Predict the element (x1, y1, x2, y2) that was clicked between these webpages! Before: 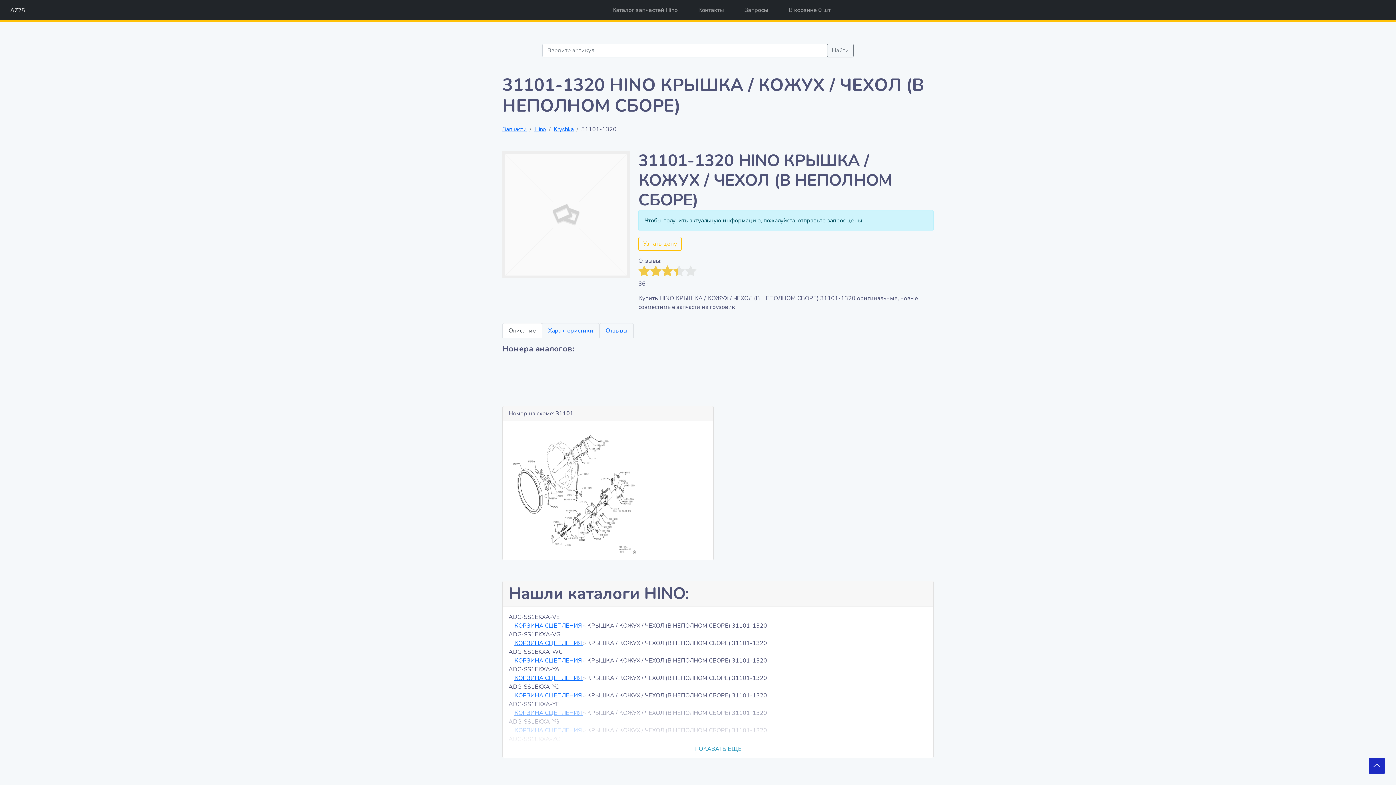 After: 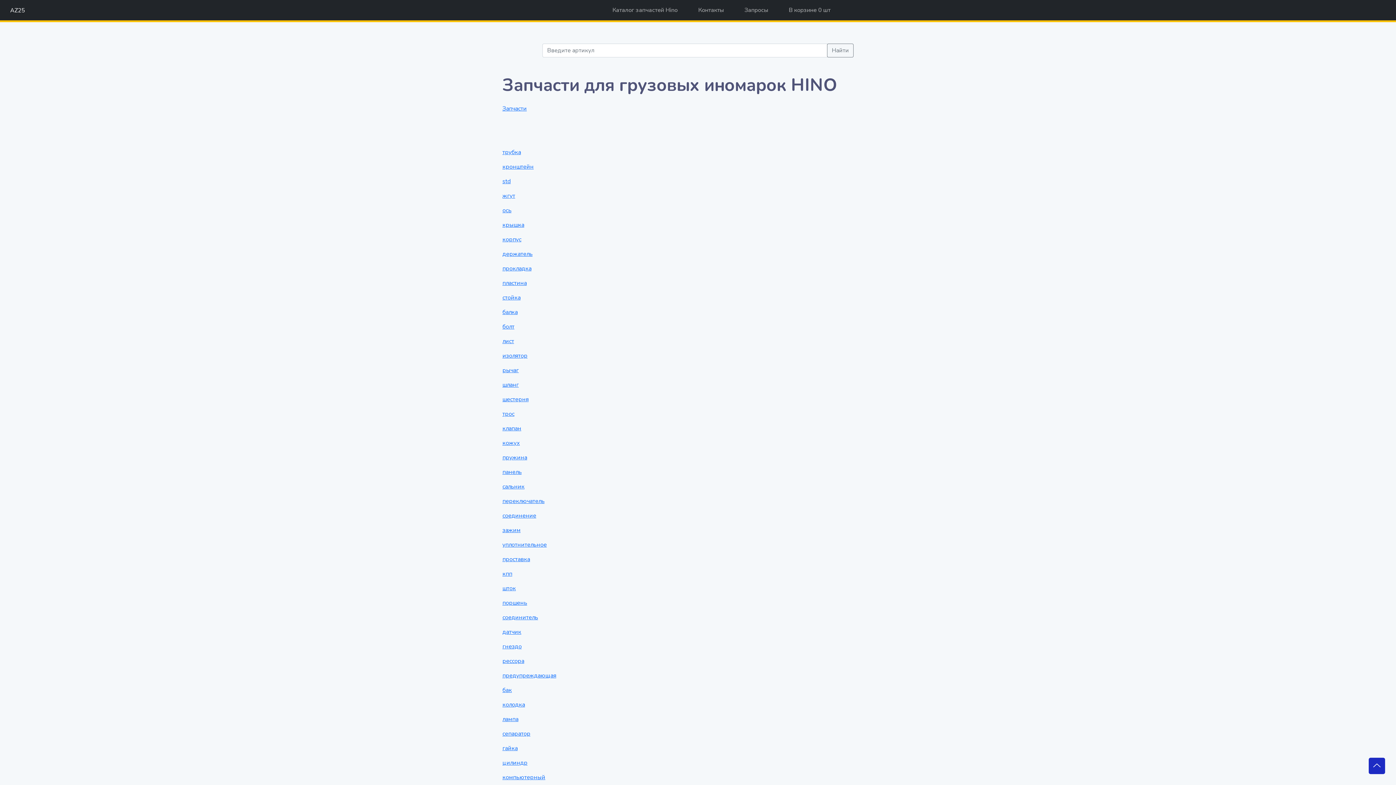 Action: bbox: (534, 125, 546, 133) label: Hino